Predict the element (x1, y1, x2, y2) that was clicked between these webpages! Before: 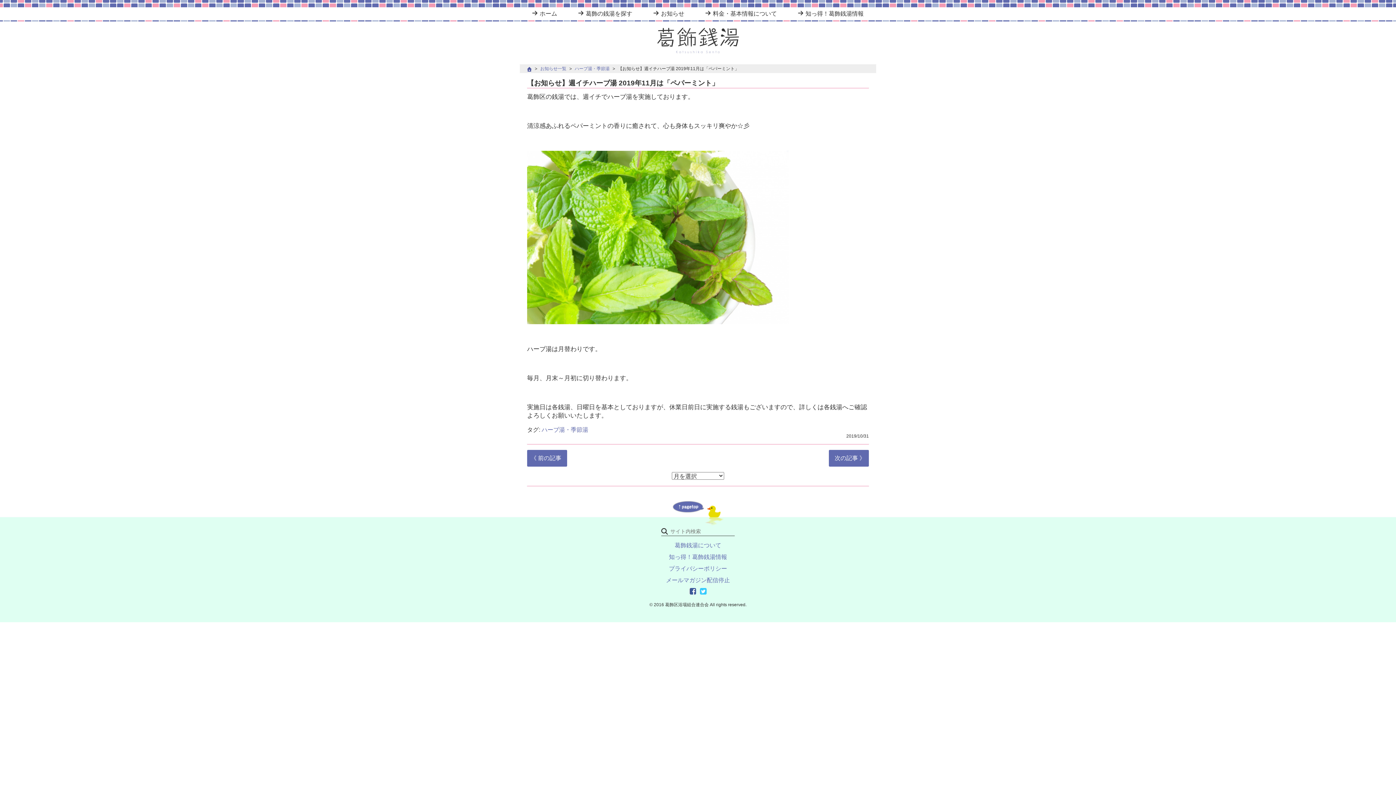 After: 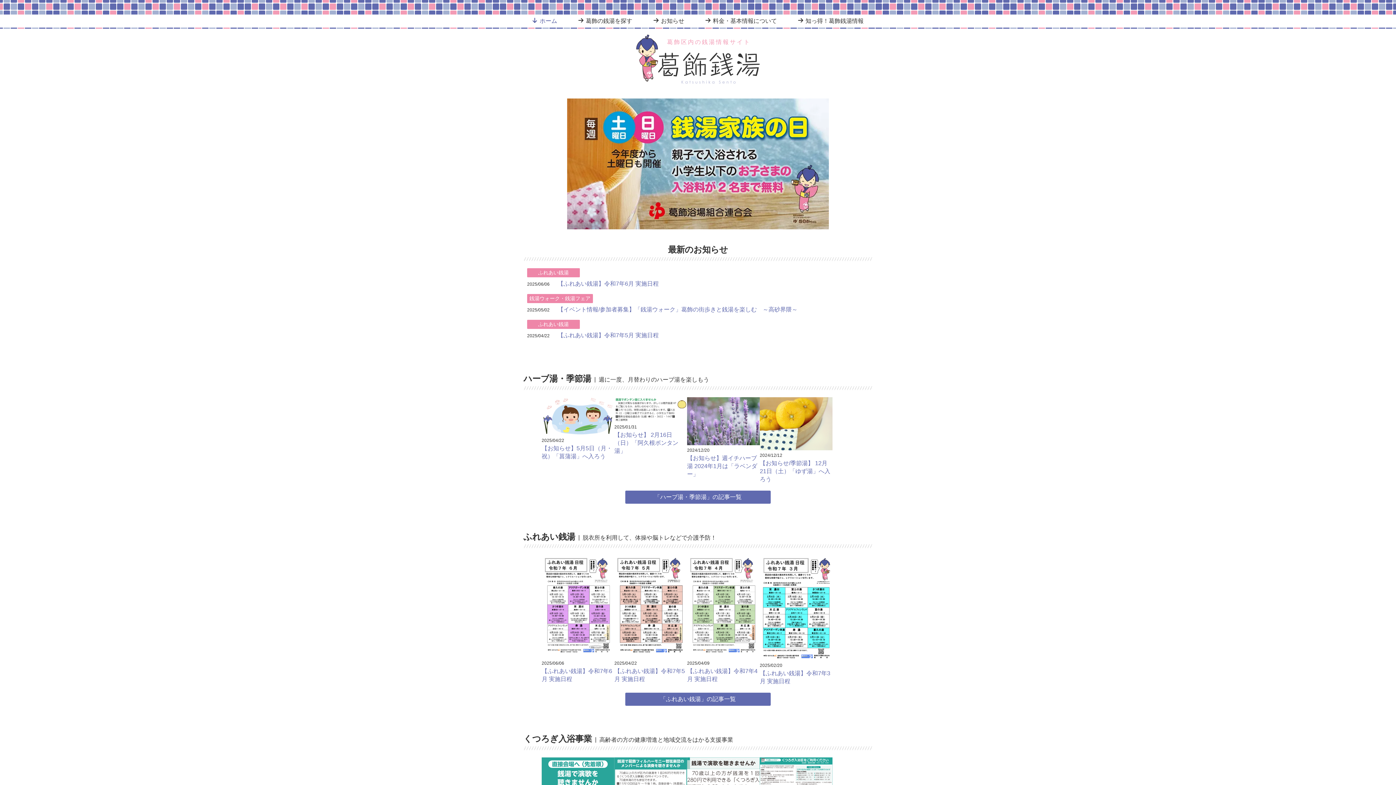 Action: bbox: (657, 27, 739, 53)